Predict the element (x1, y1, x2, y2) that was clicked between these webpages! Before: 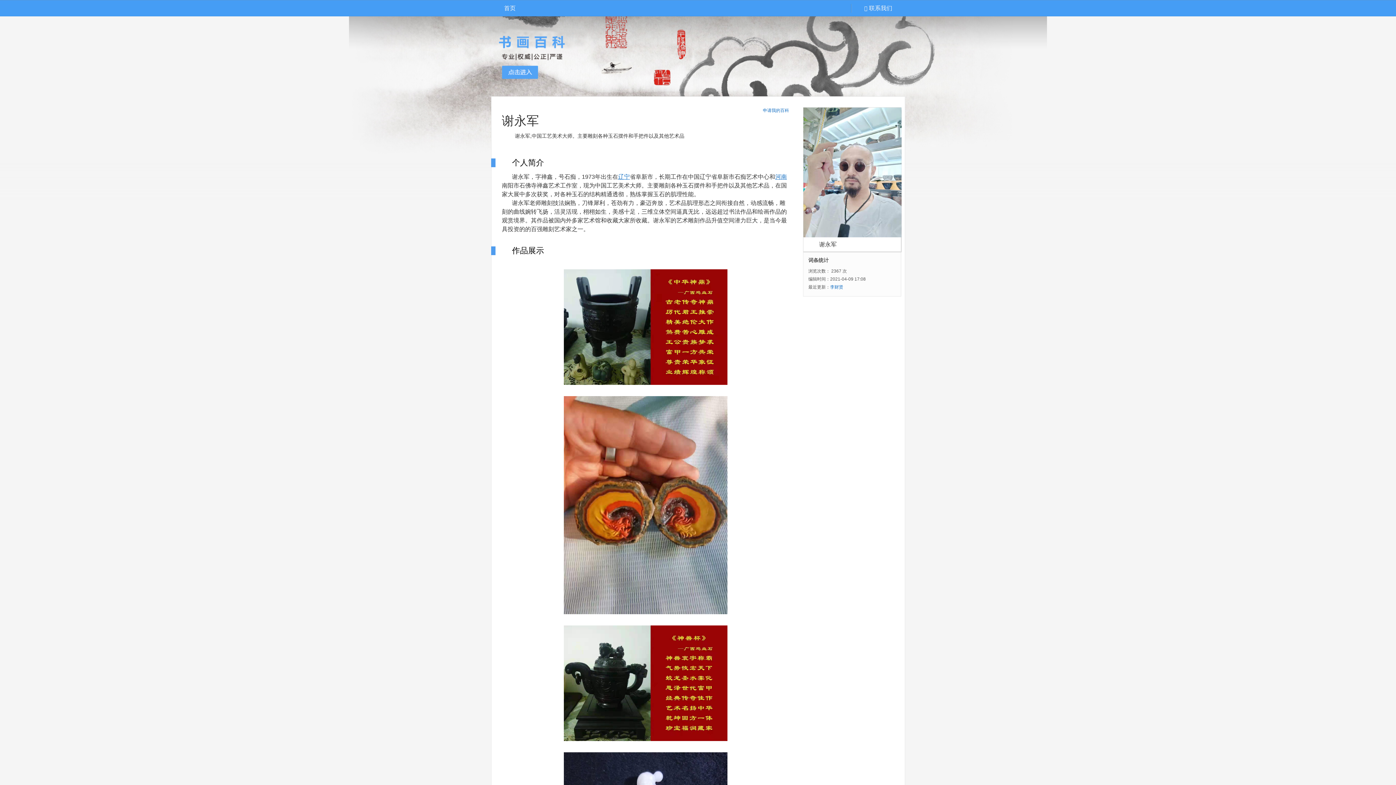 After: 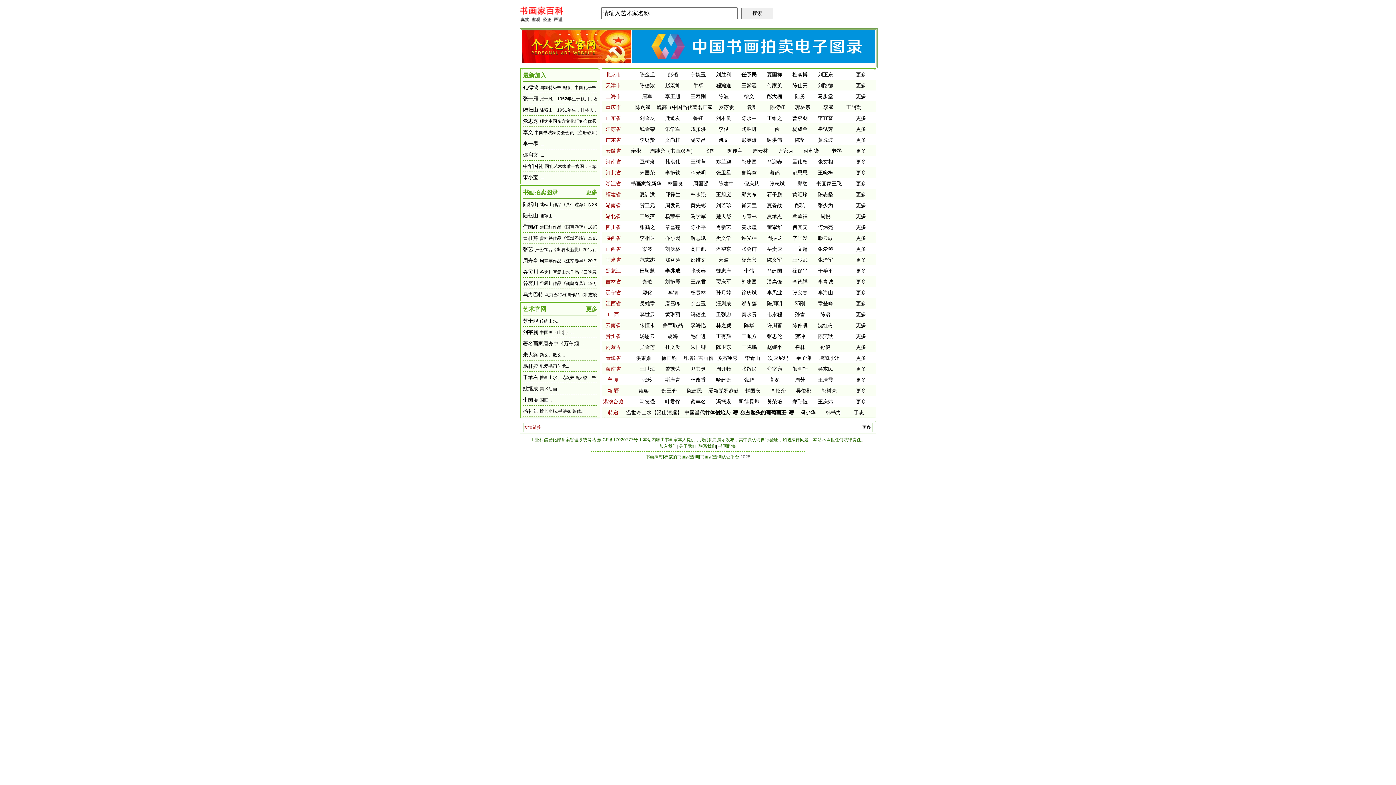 Action: bbox: (504, 5, 515, 11) label: 首页